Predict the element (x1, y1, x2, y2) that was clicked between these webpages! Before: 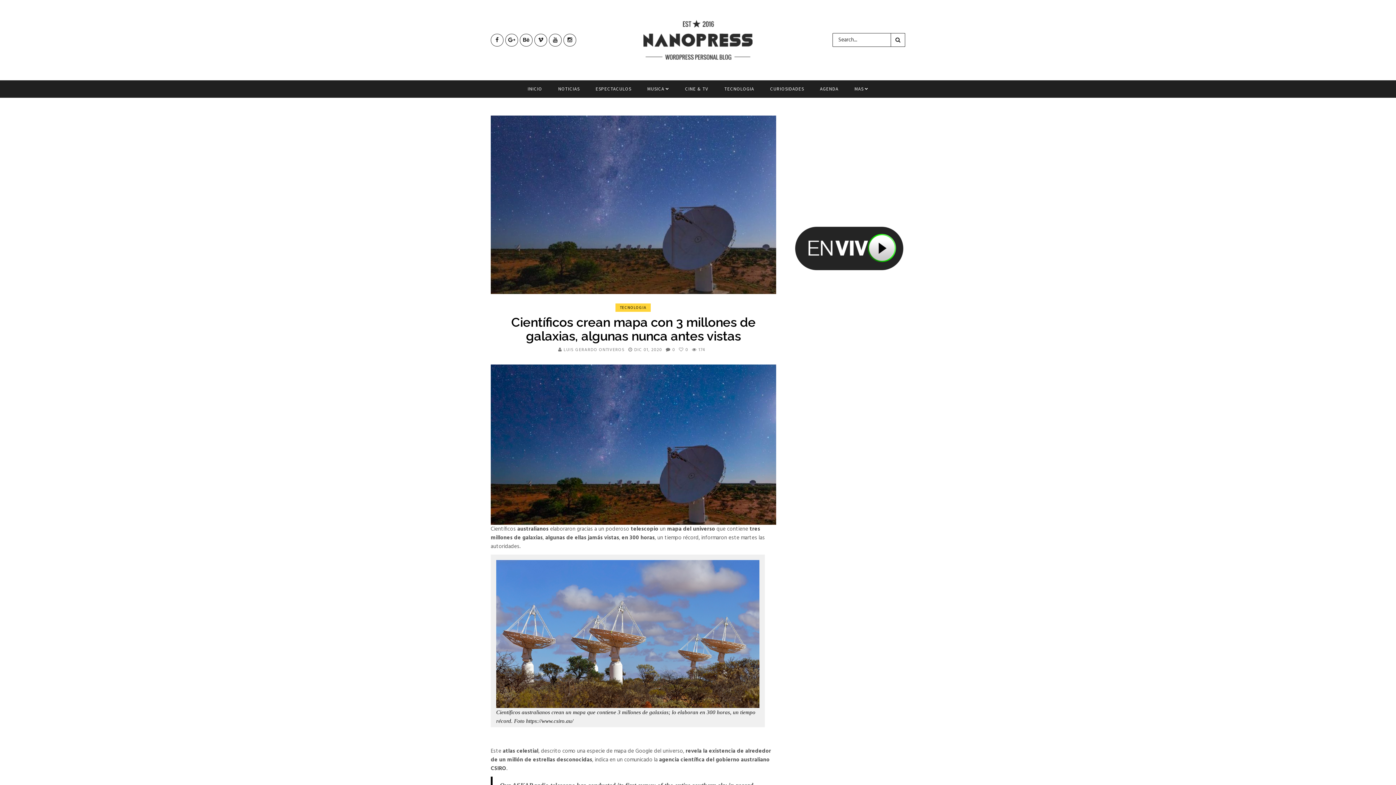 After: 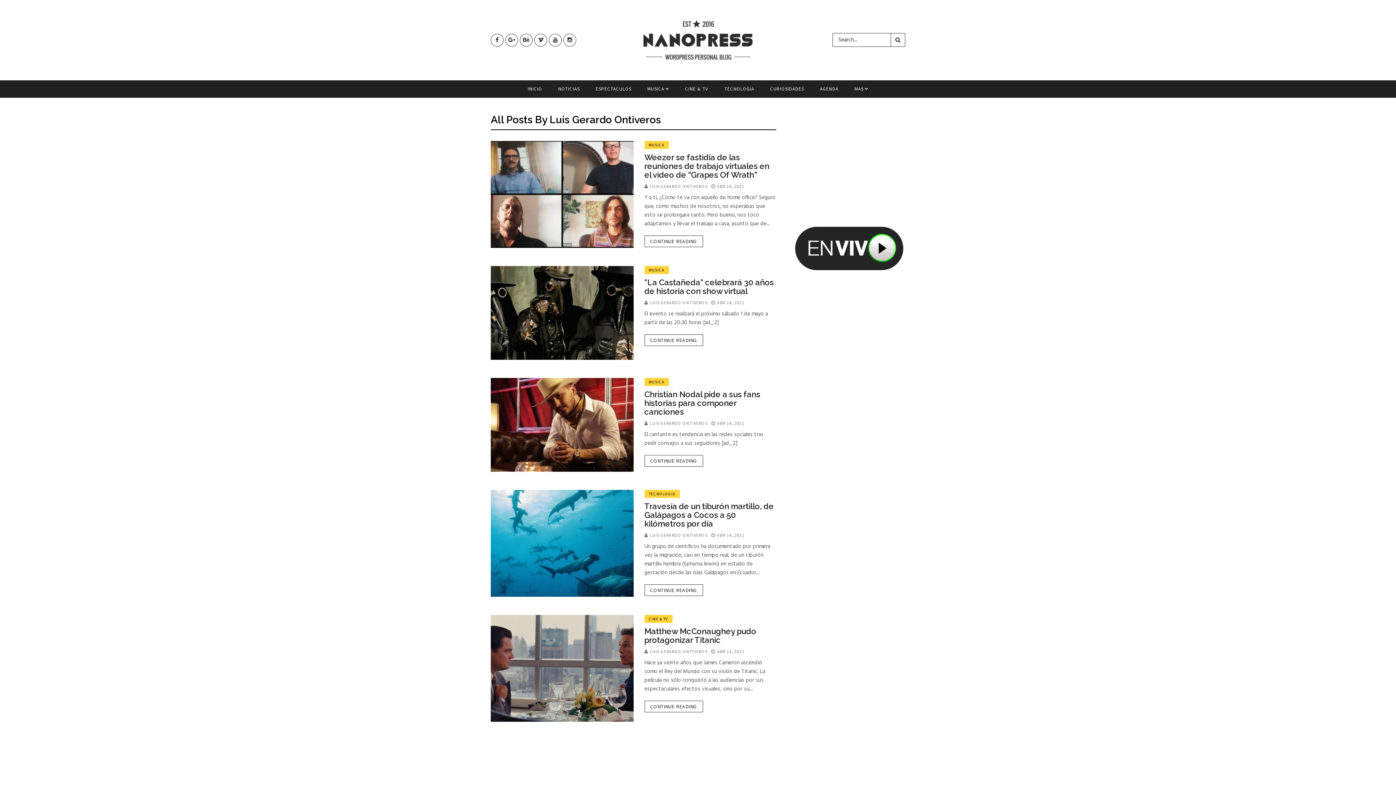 Action: bbox: (563, 346, 624, 353) label: LUIS GERARDO ONTIVEROS